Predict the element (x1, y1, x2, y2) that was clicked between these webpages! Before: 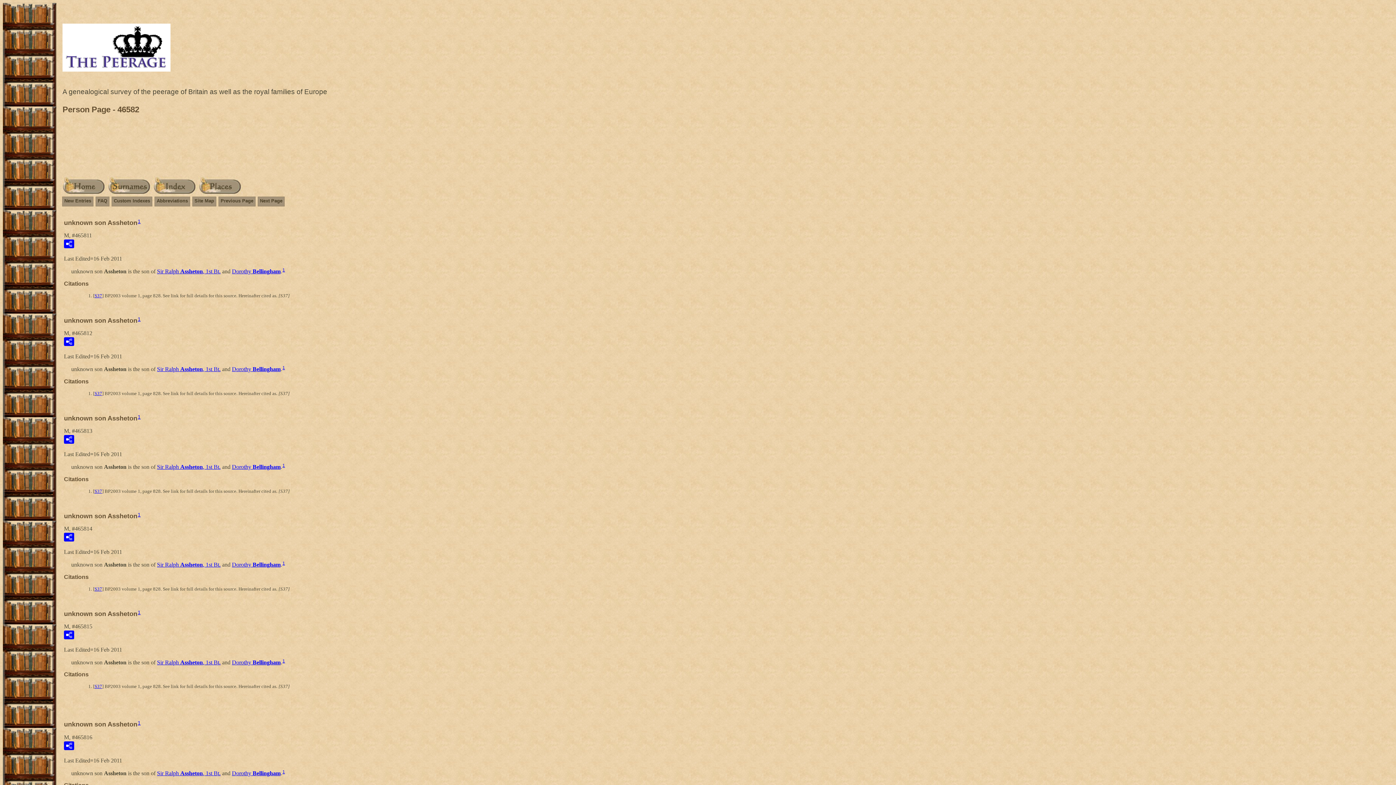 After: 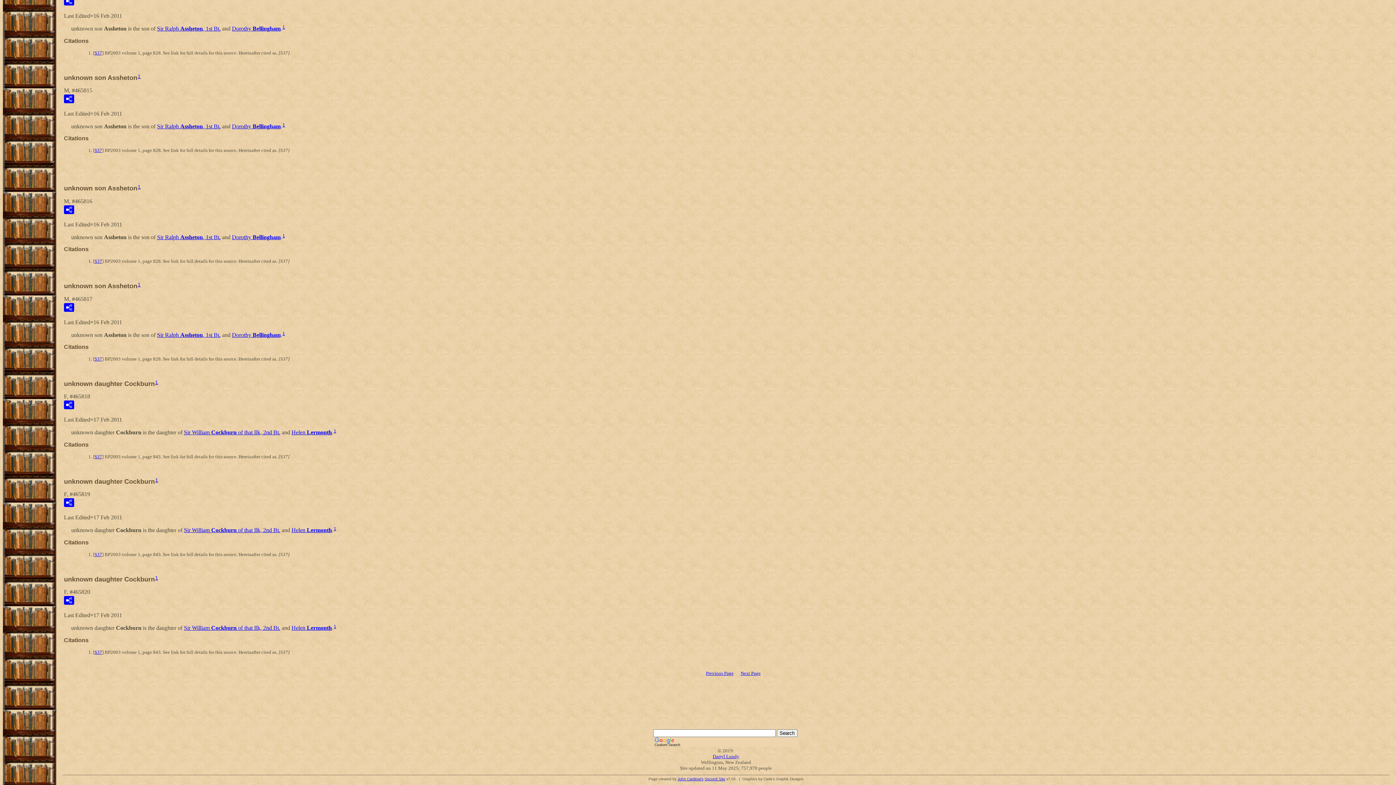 Action: bbox: (137, 610, 140, 615) label: 1